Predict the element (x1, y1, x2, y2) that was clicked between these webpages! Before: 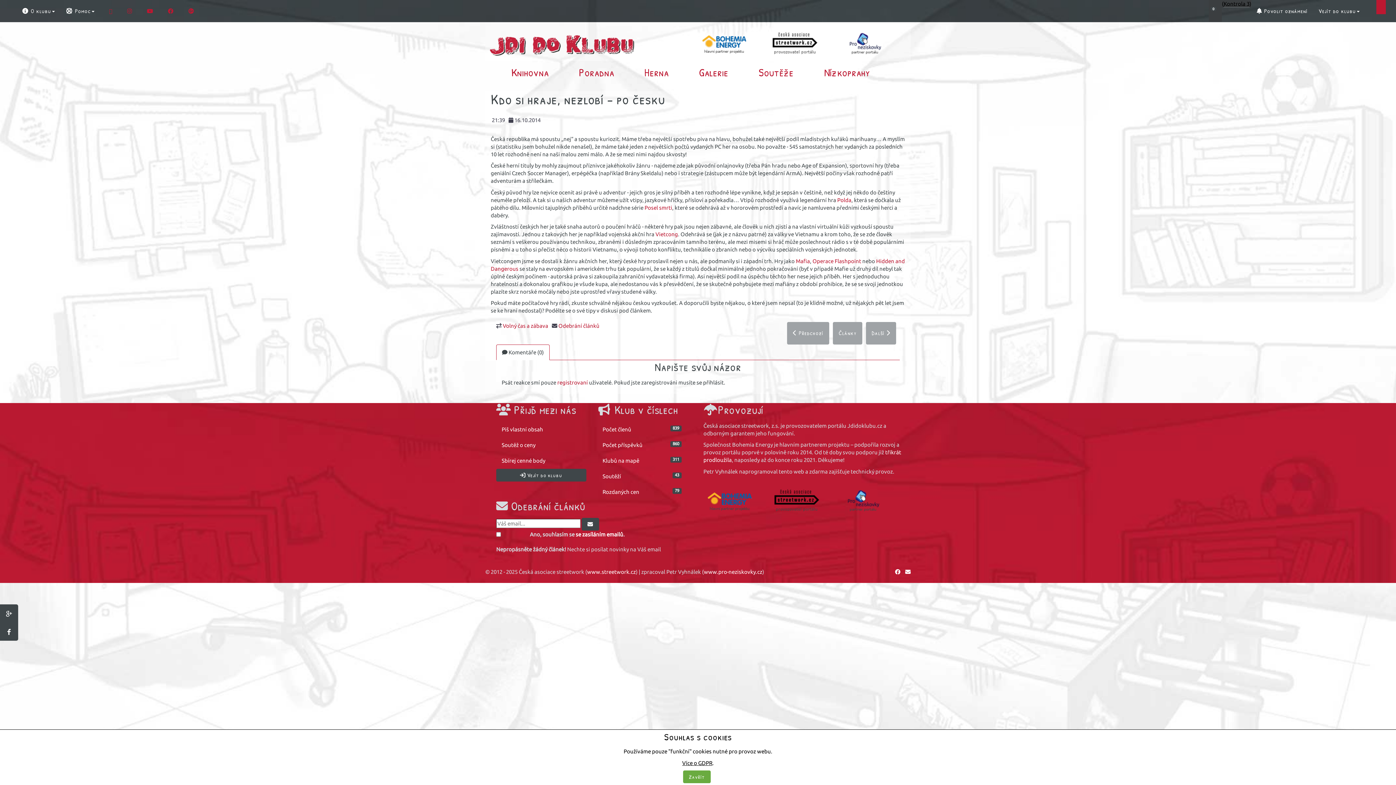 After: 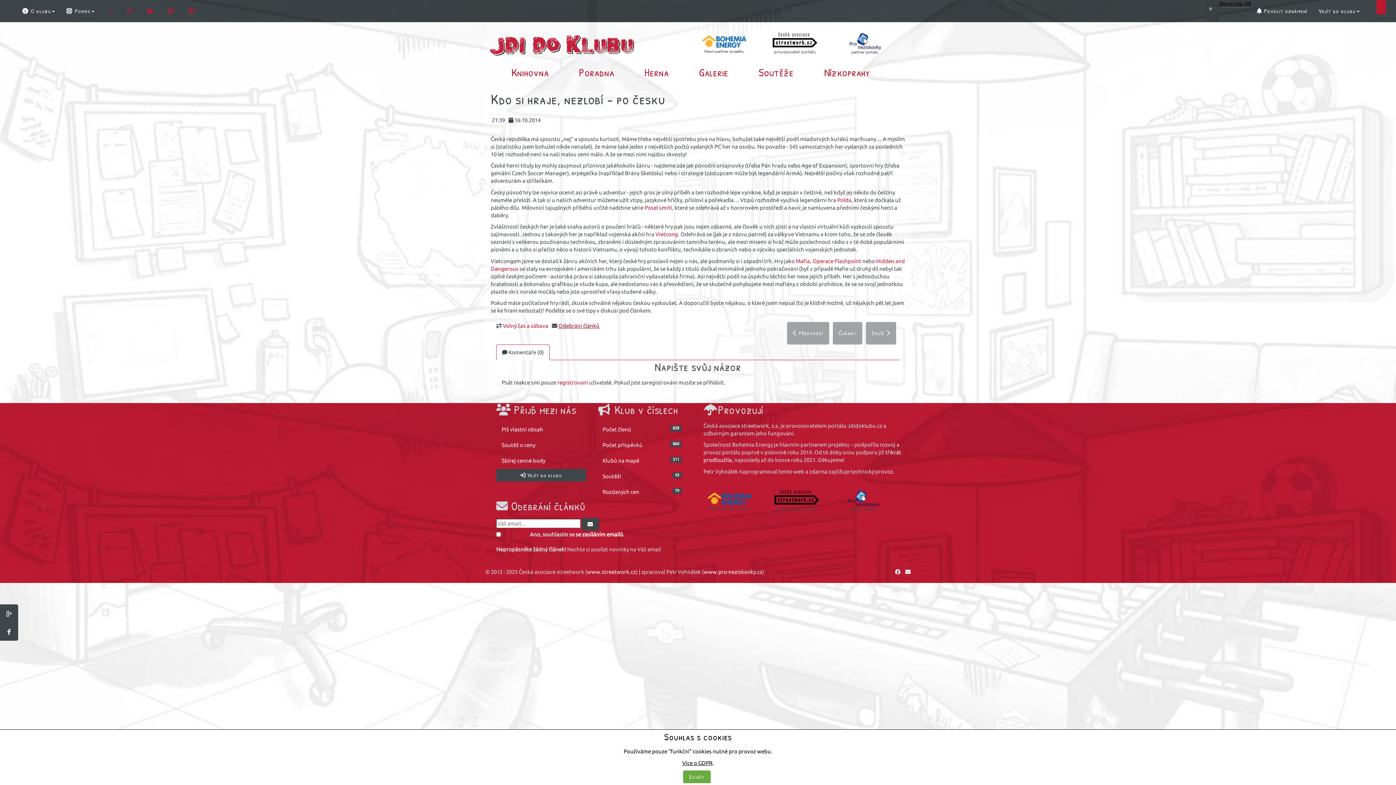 Action: bbox: (558, 322, 599, 328) label: Odebrání článků